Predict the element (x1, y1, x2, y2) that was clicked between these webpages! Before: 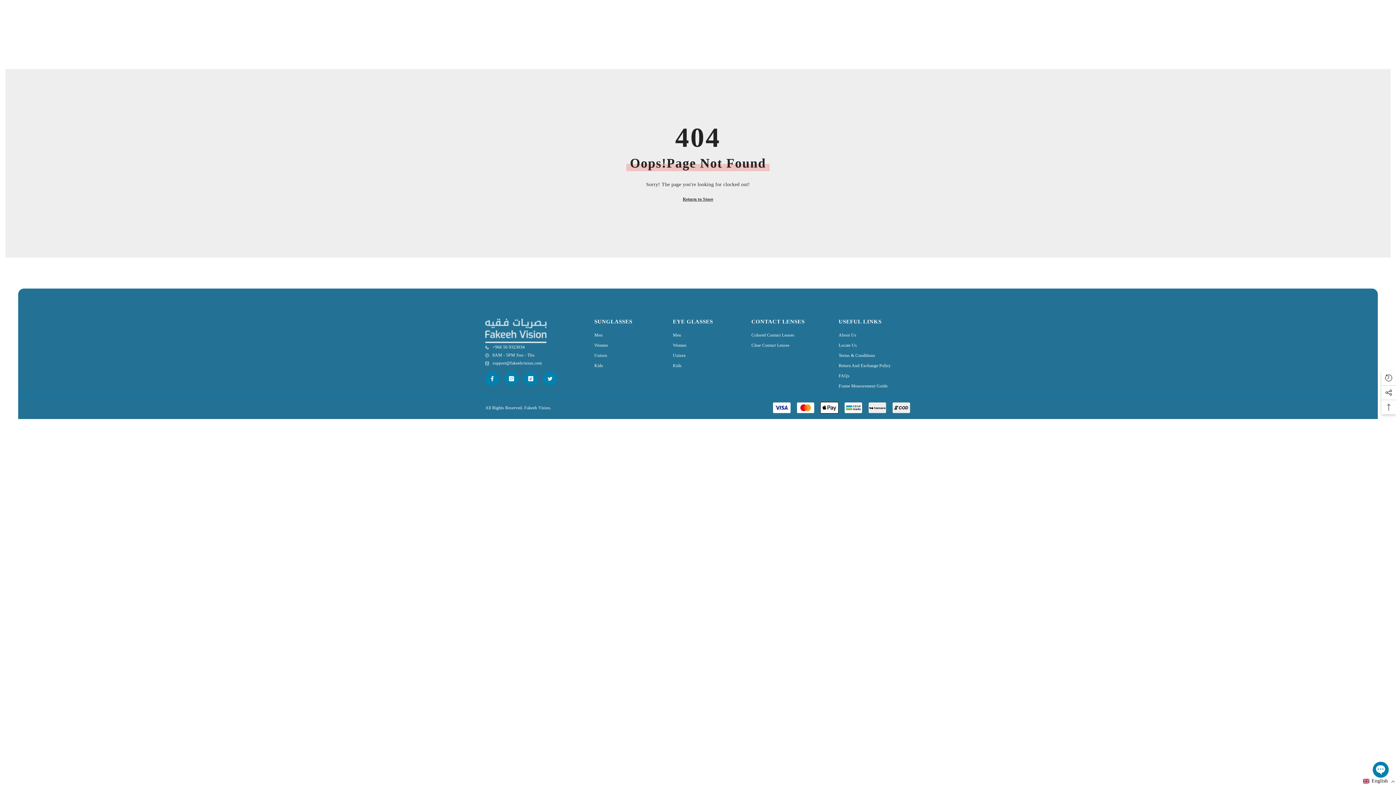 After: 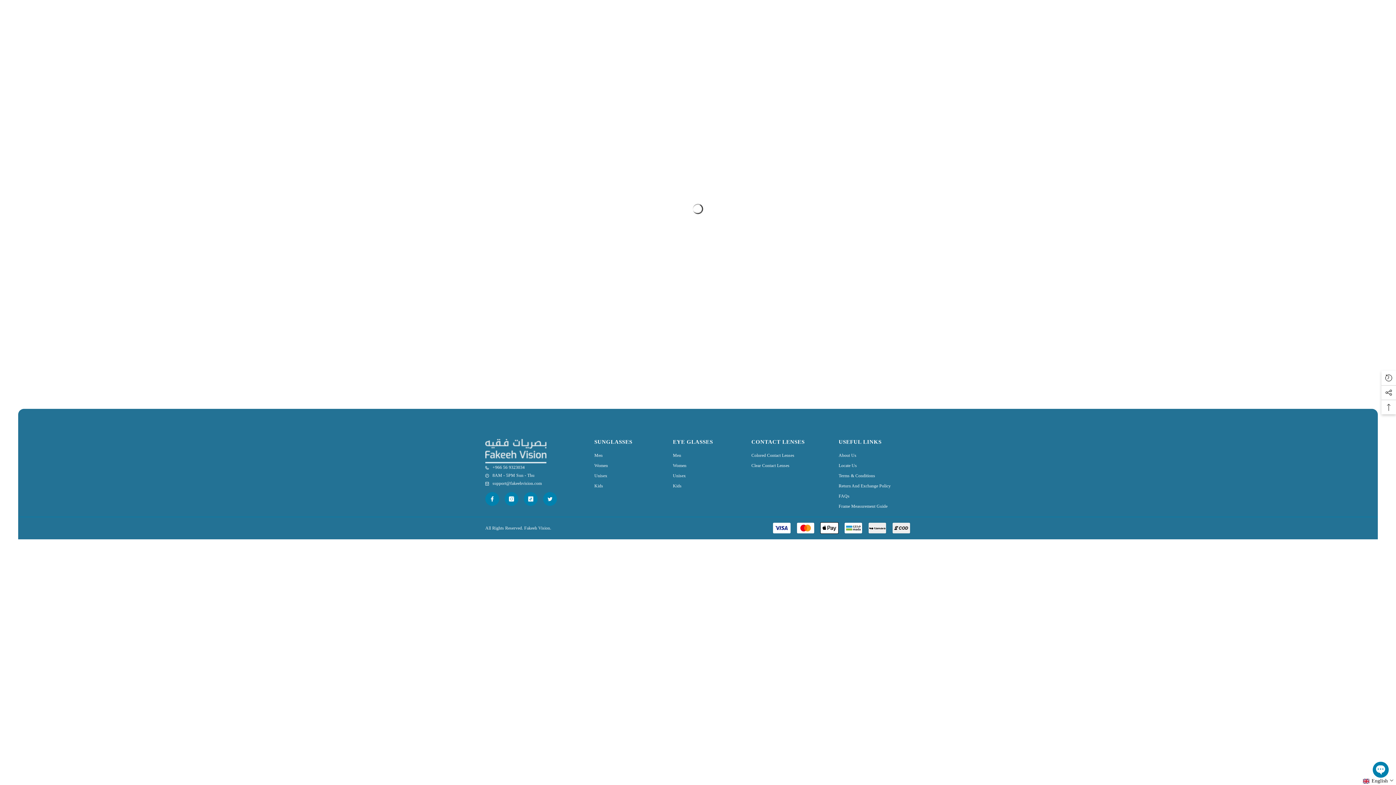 Action: label: Kids bbox: (594, 360, 603, 370)